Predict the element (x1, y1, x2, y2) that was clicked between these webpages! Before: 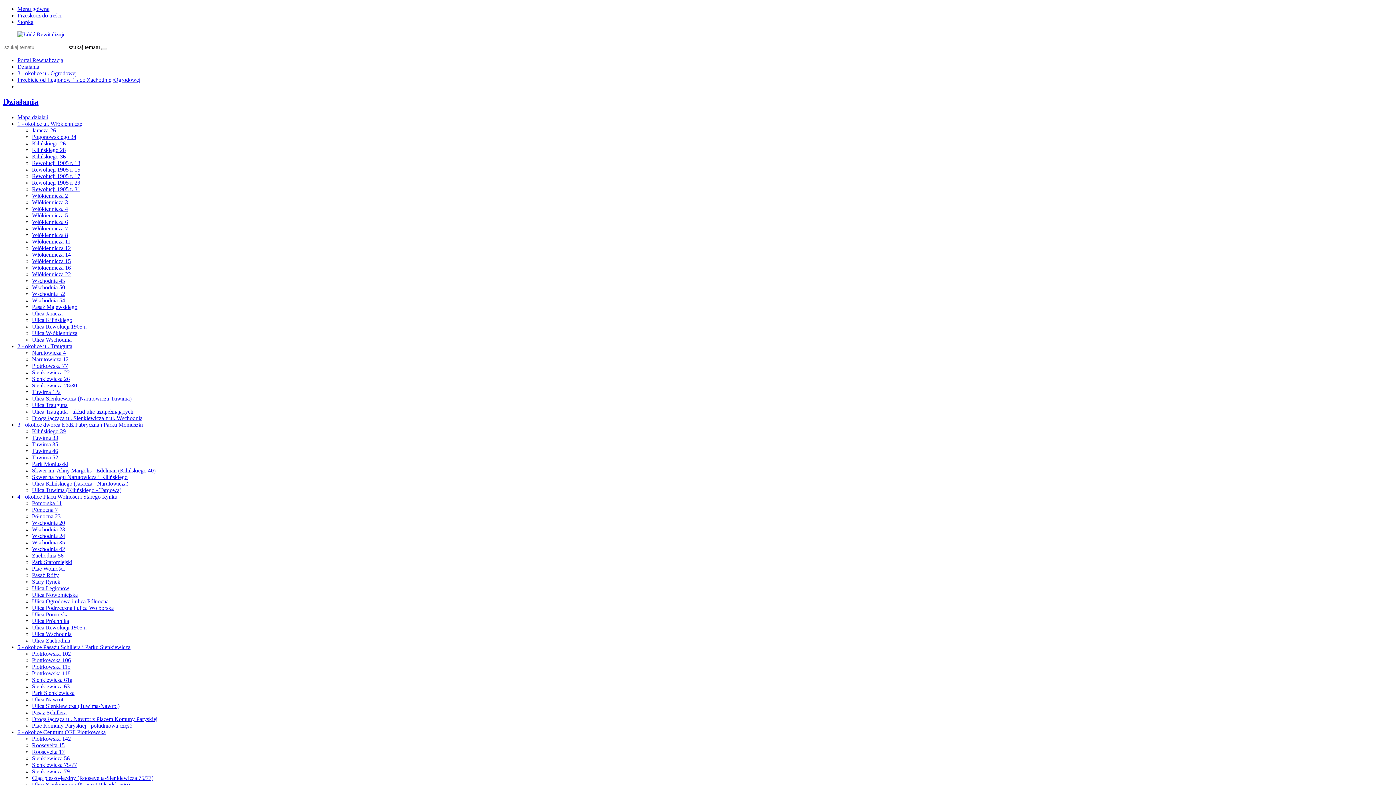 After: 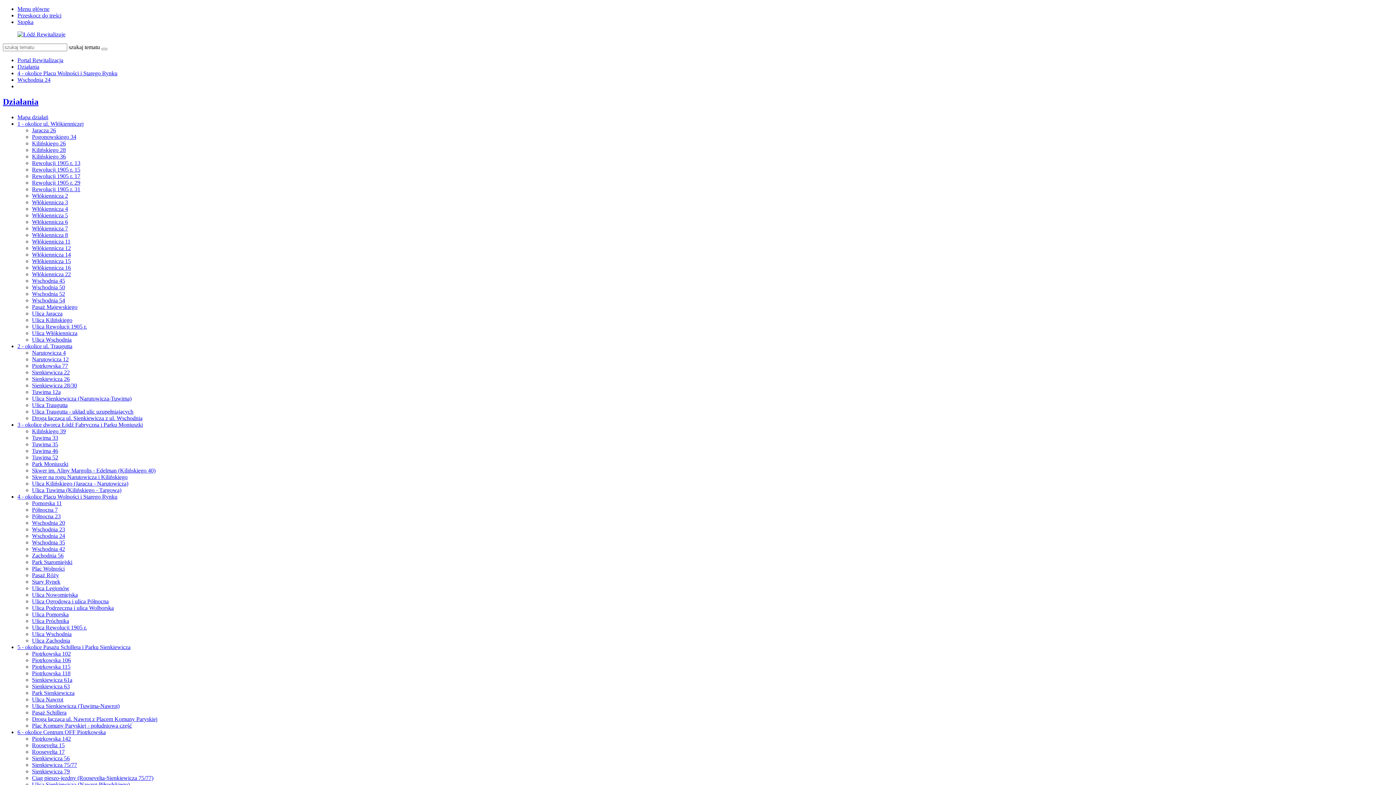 Action: label: Wschodnia 24 bbox: (32, 533, 65, 539)